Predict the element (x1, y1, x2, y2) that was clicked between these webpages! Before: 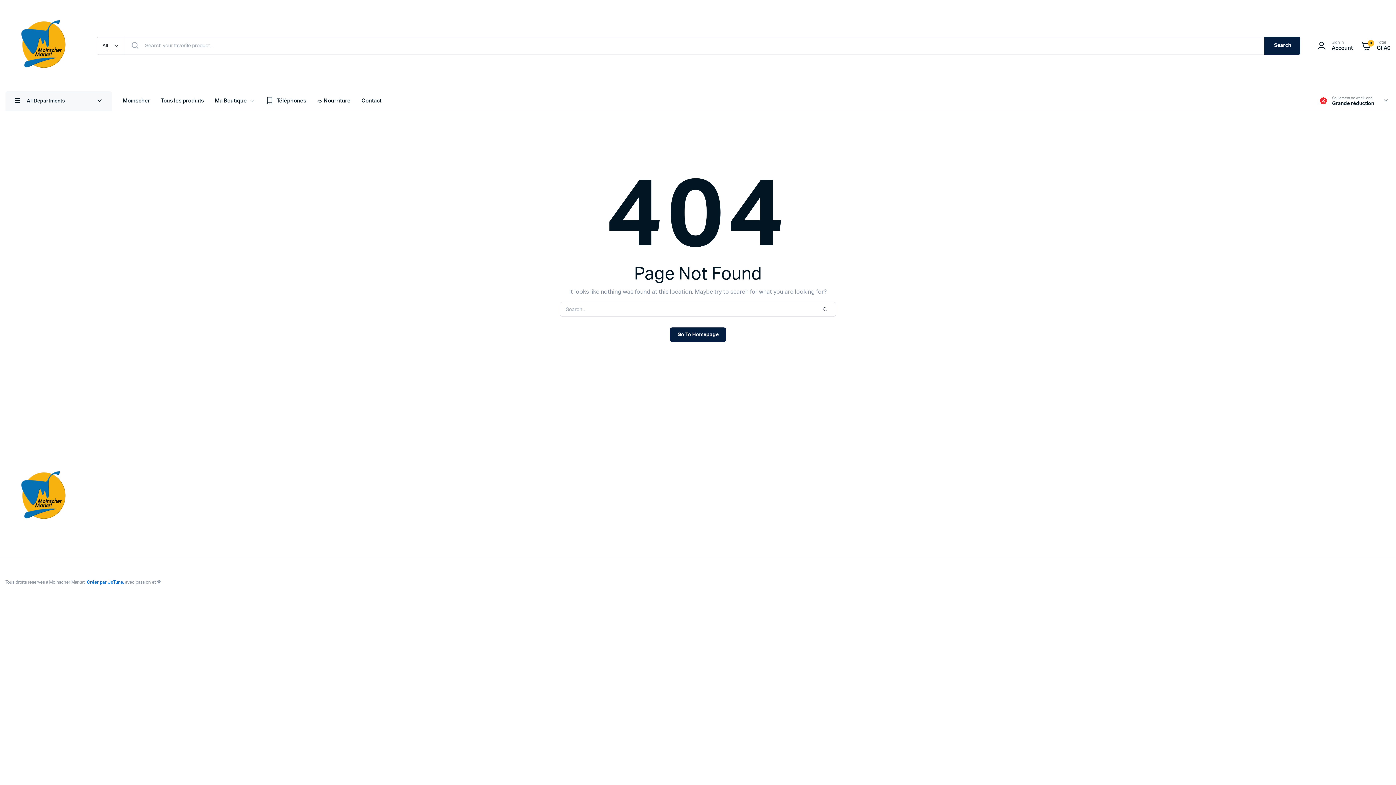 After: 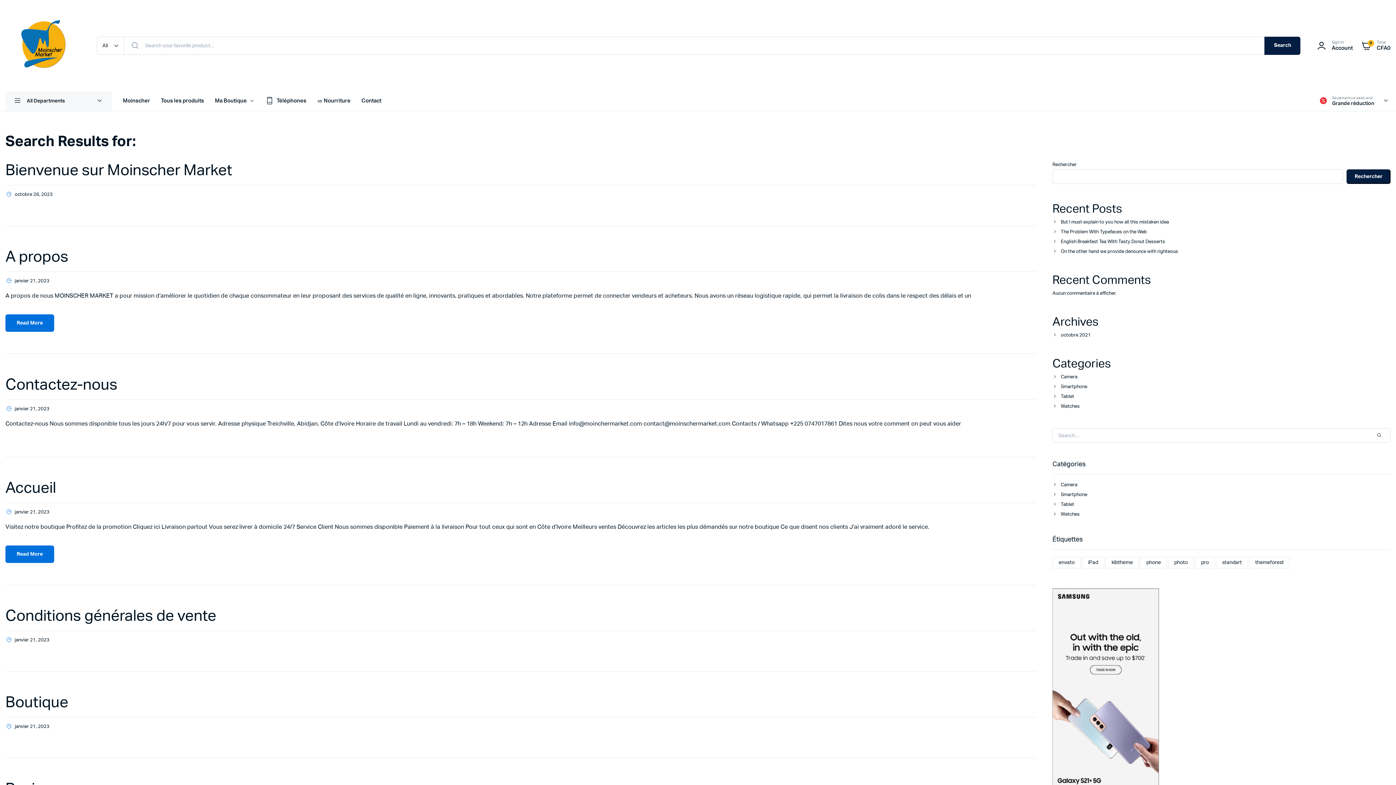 Action: bbox: (813, 302, 836, 316)